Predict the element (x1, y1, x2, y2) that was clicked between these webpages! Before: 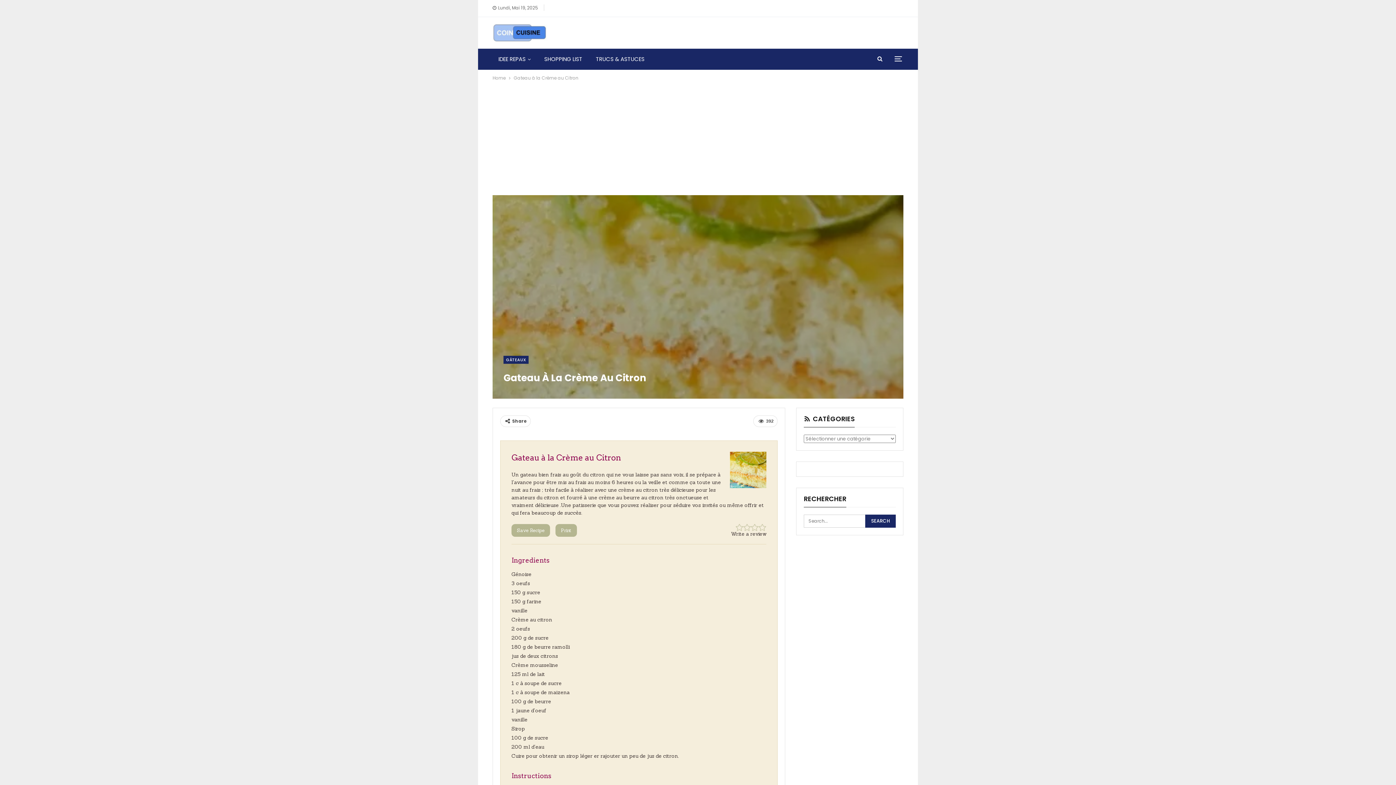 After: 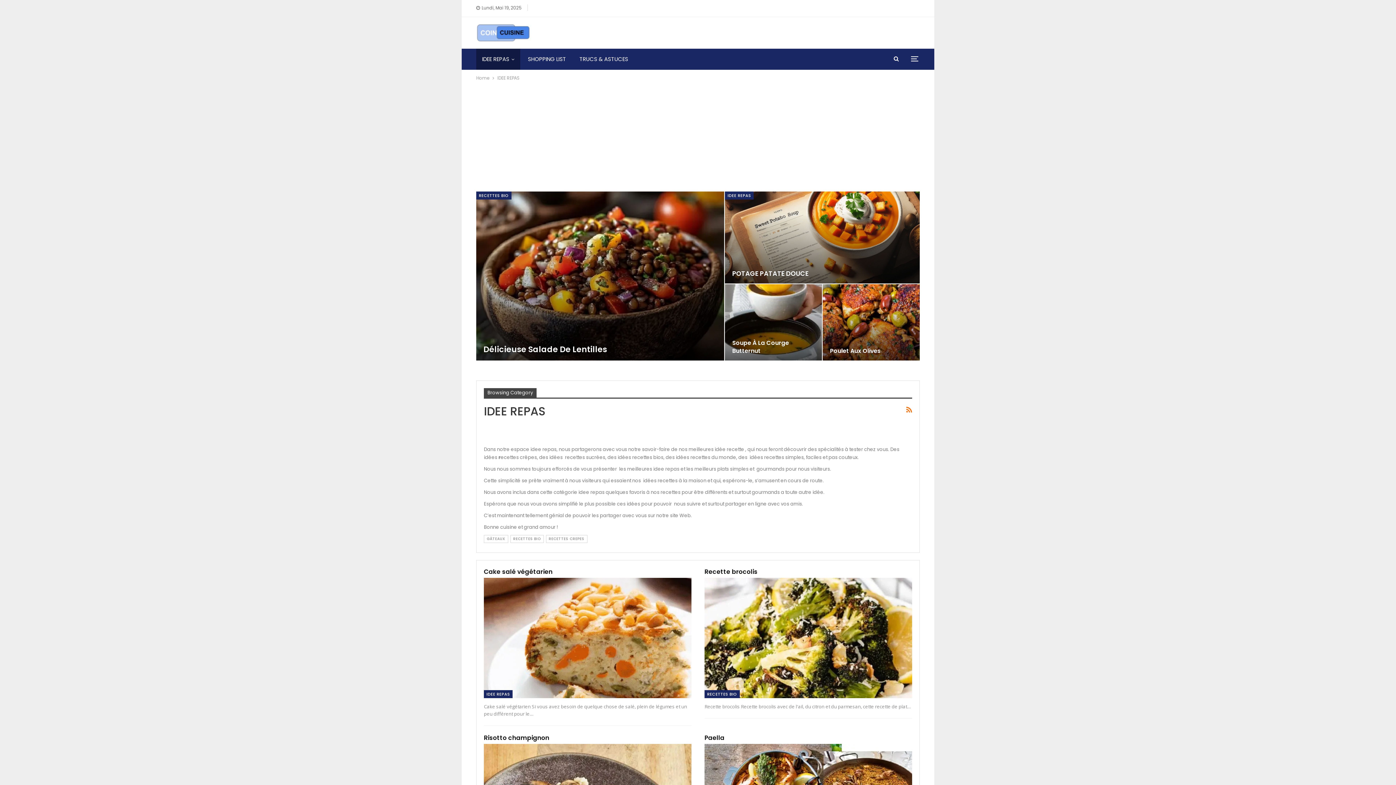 Action: label: IDEE REPAS bbox: (492, 48, 536, 69)